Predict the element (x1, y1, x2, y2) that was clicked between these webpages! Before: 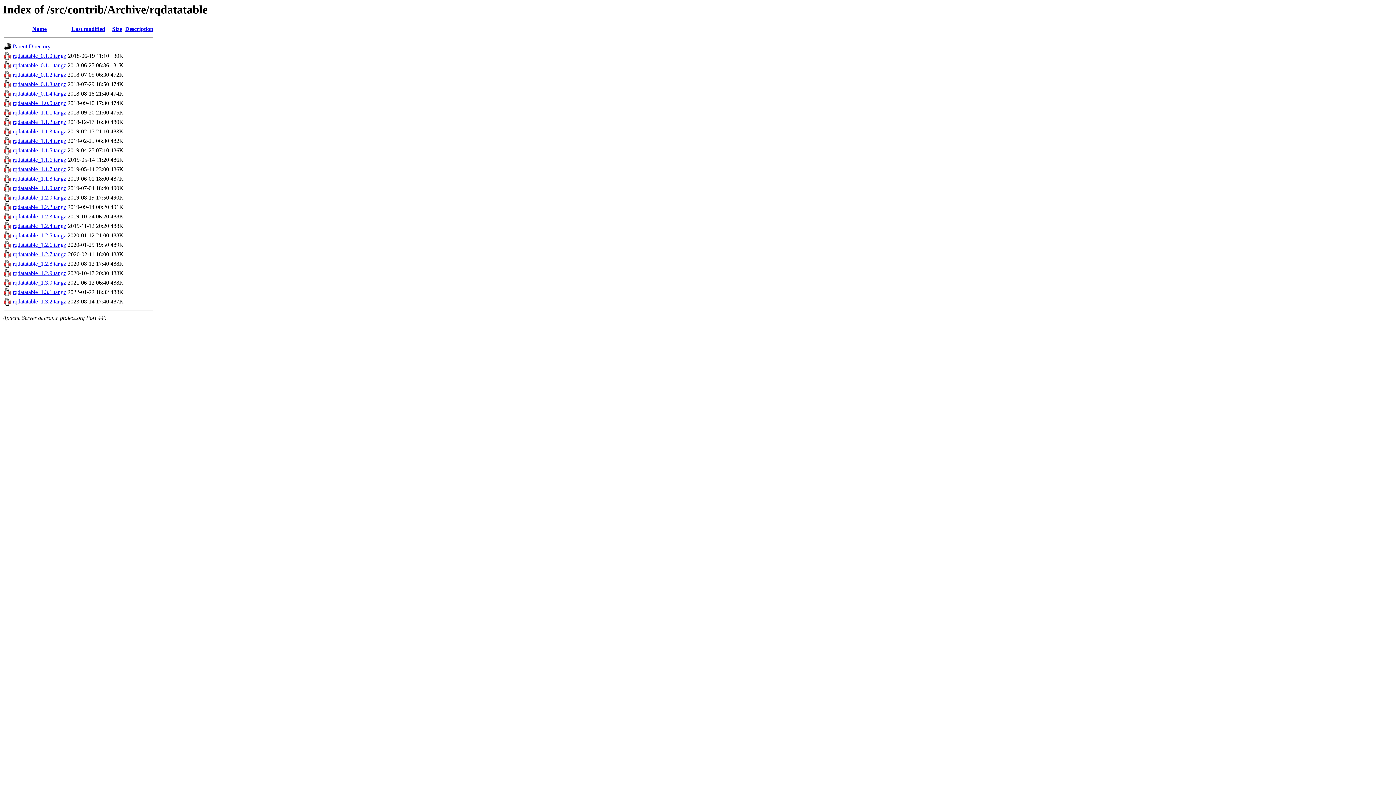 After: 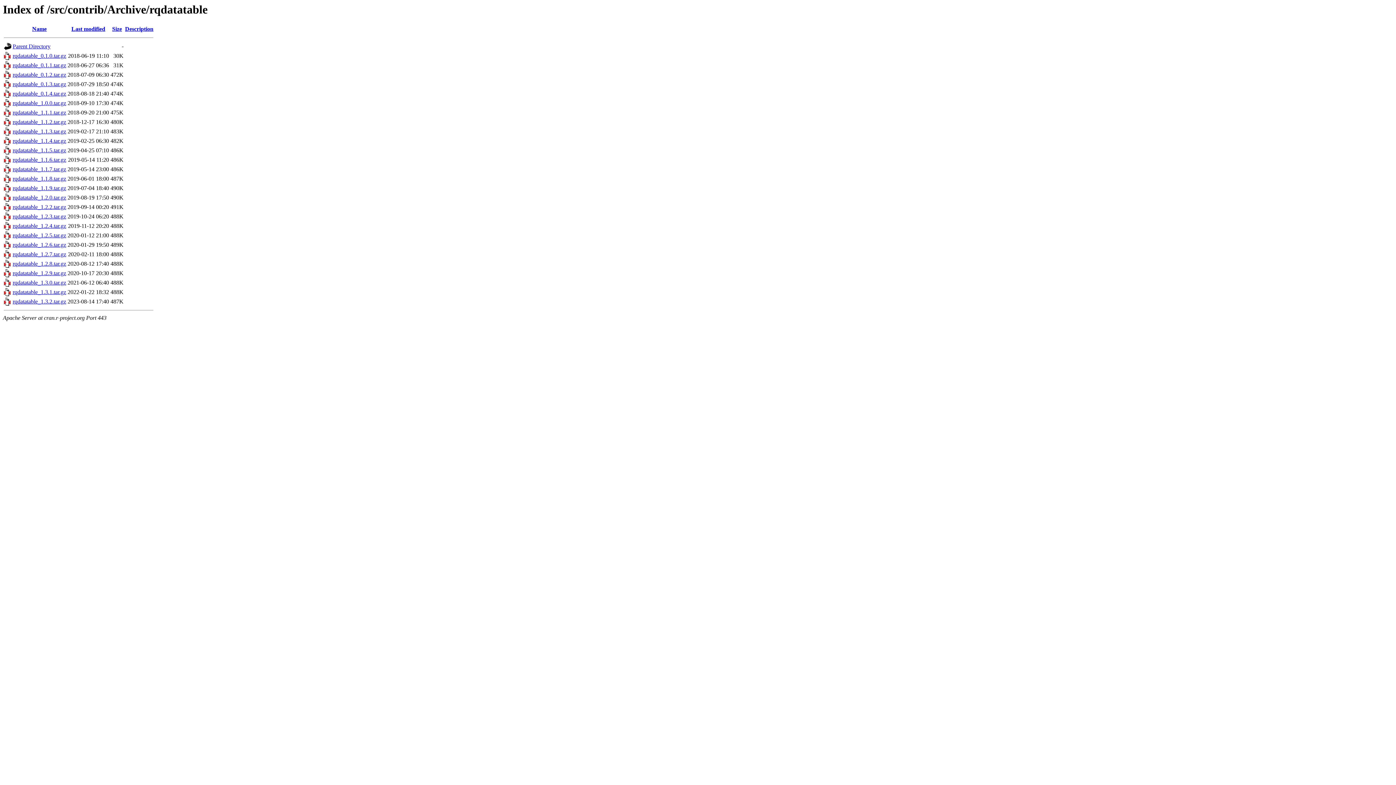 Action: bbox: (12, 147, 66, 153) label: rqdatatable_1.1.5.tar.gz